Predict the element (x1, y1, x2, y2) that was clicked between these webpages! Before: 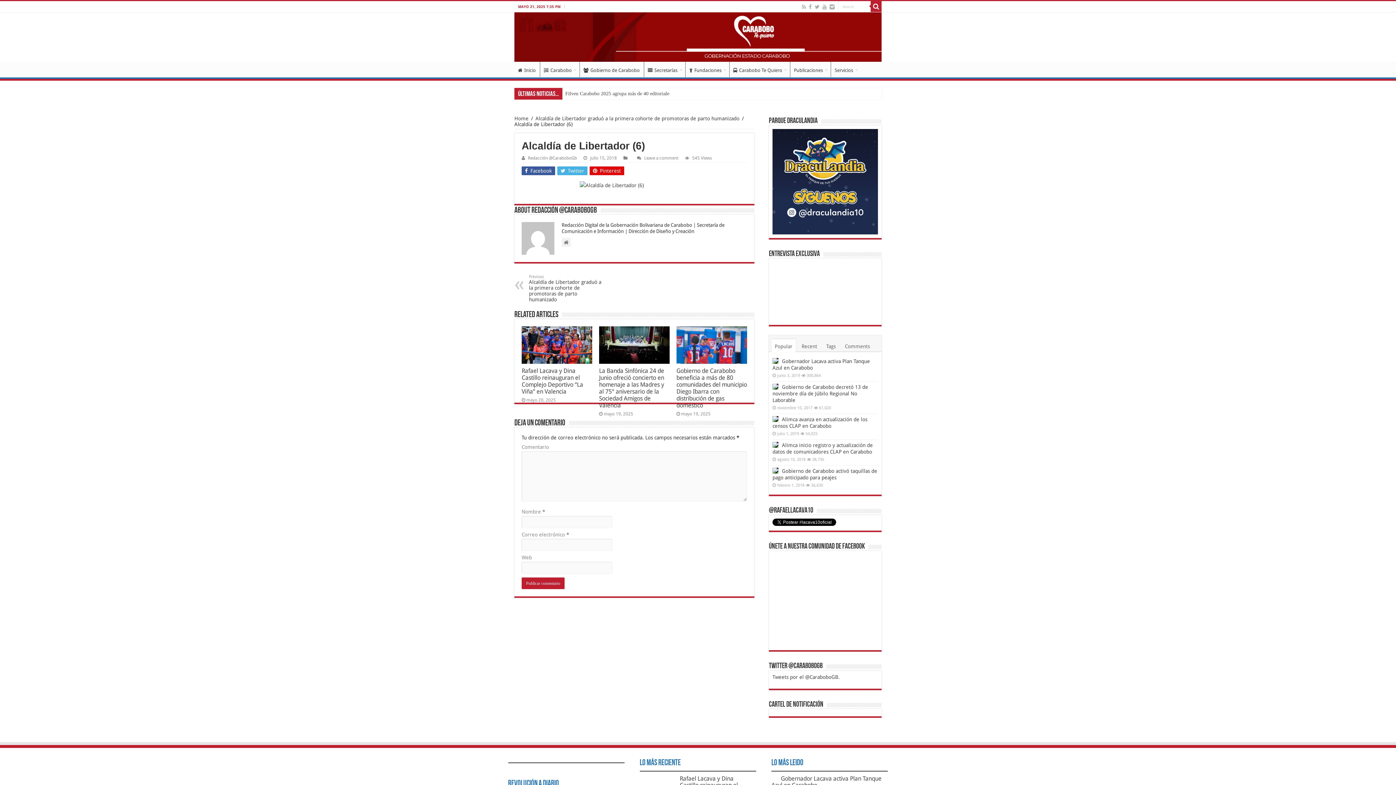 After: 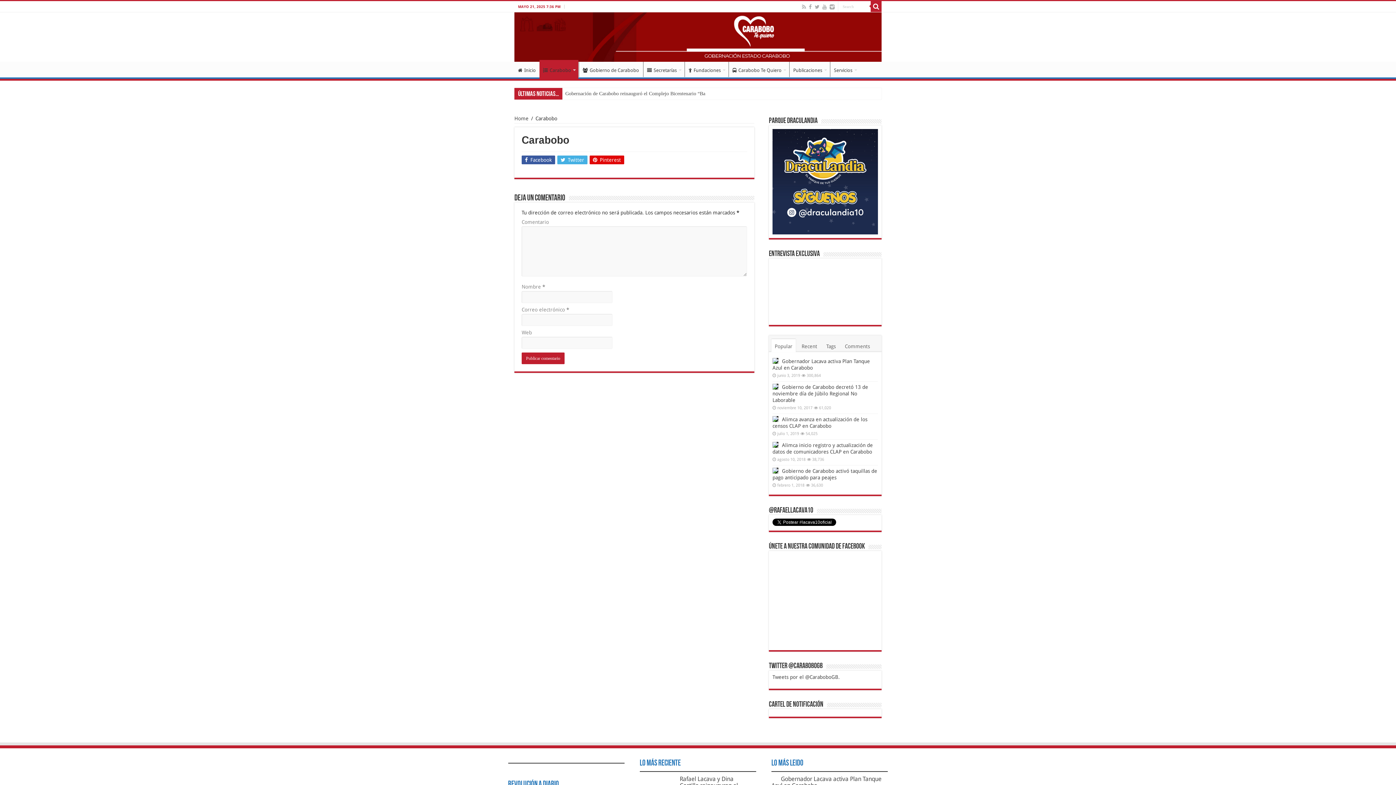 Action: bbox: (540, 61, 579, 76) label: Carabobo